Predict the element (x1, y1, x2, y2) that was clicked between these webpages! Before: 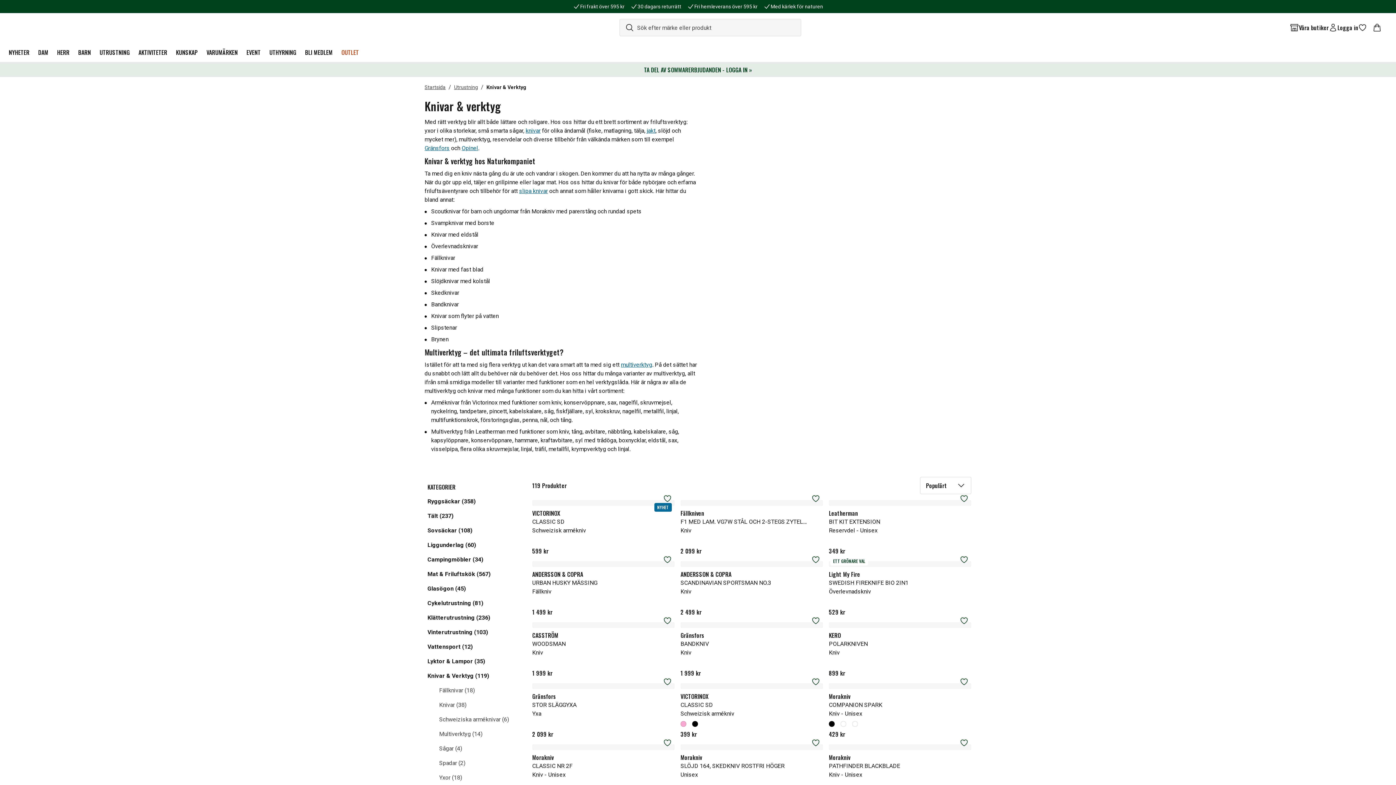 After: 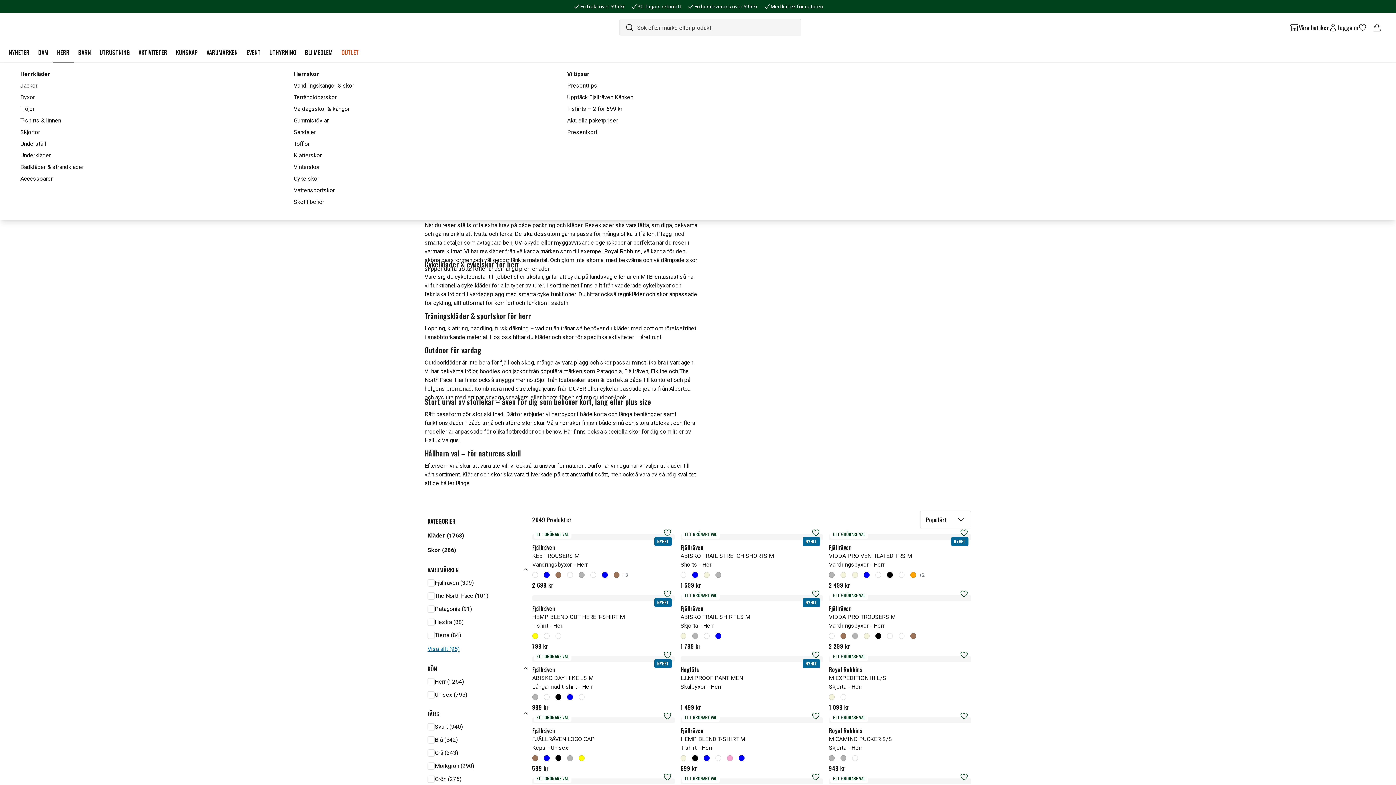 Action: bbox: (52, 42, 73, 62) label: HERR